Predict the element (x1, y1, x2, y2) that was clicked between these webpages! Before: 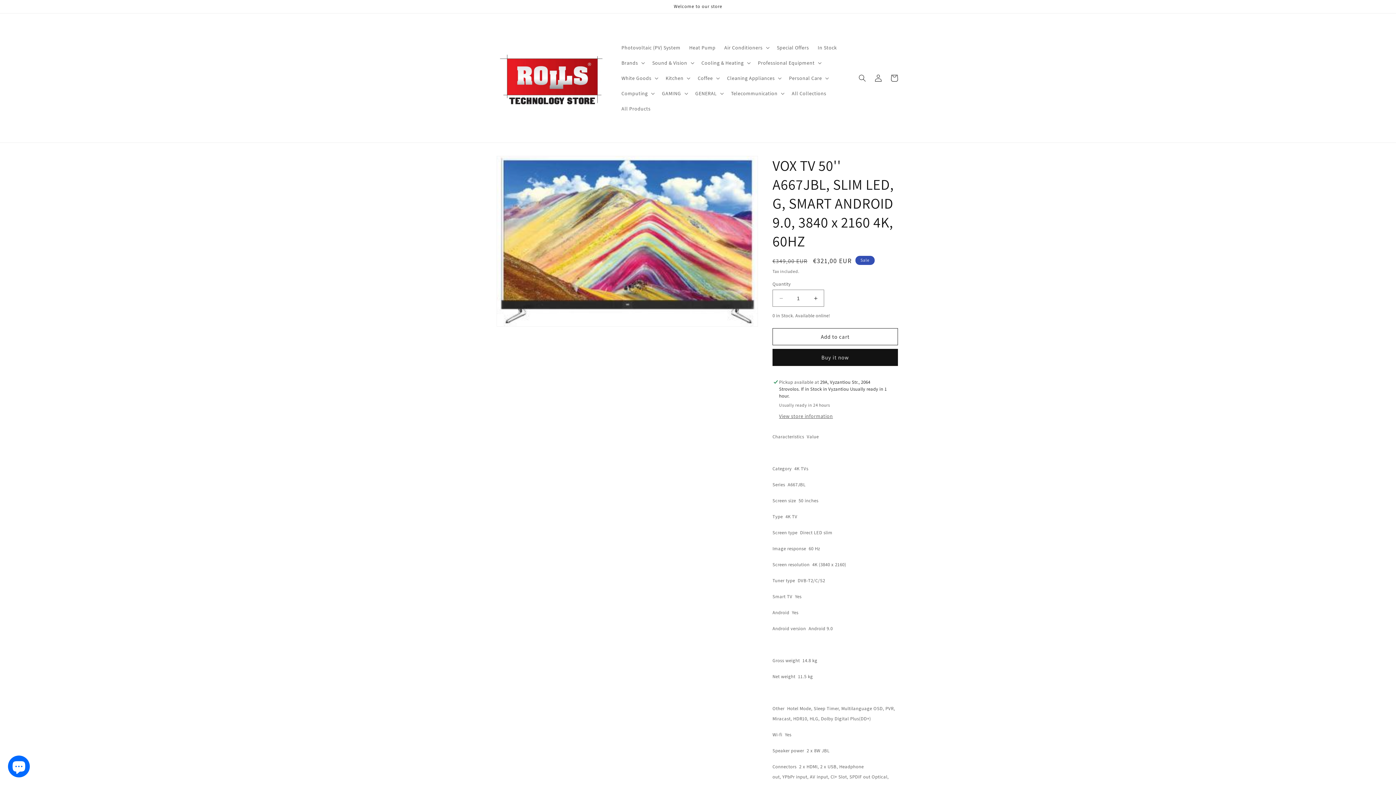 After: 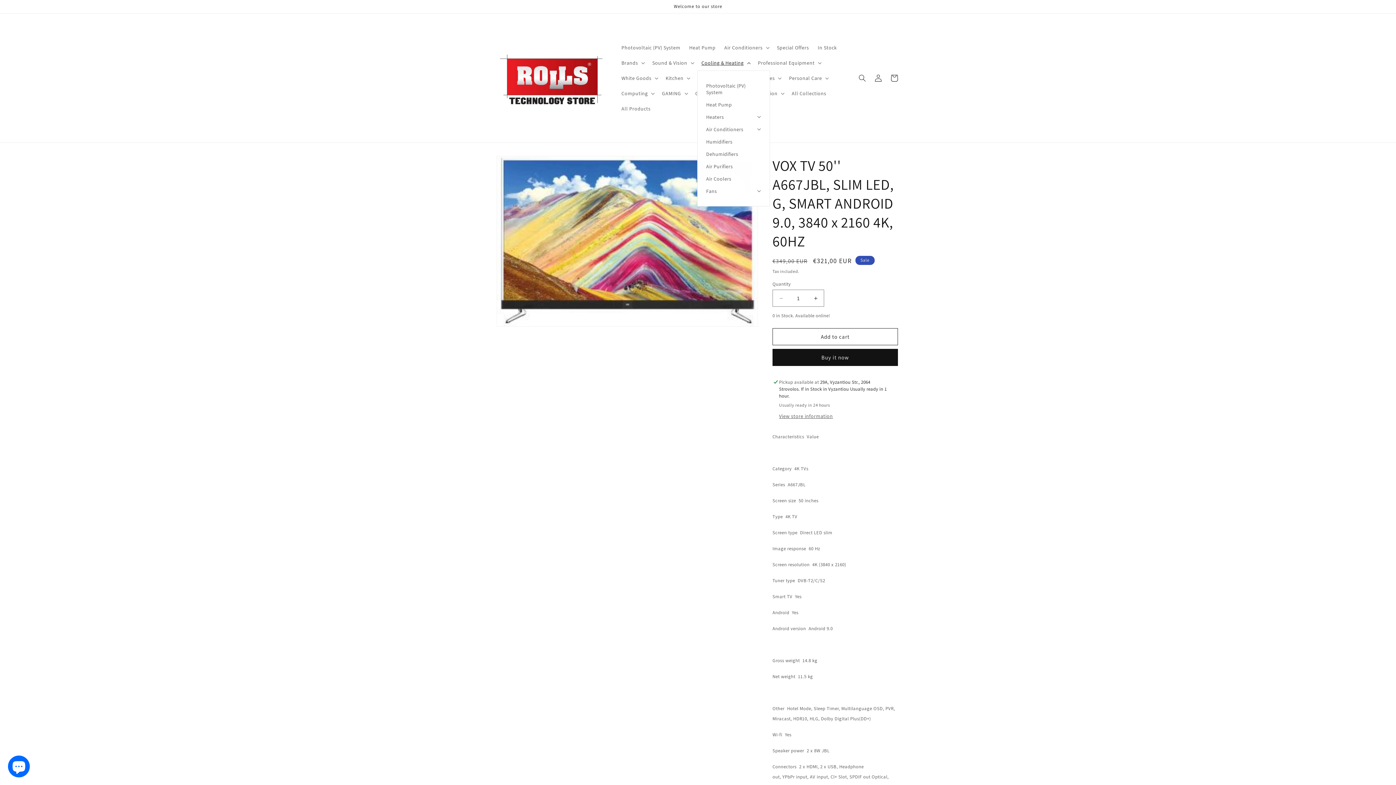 Action: label: Cooling & Heating bbox: (697, 55, 753, 70)